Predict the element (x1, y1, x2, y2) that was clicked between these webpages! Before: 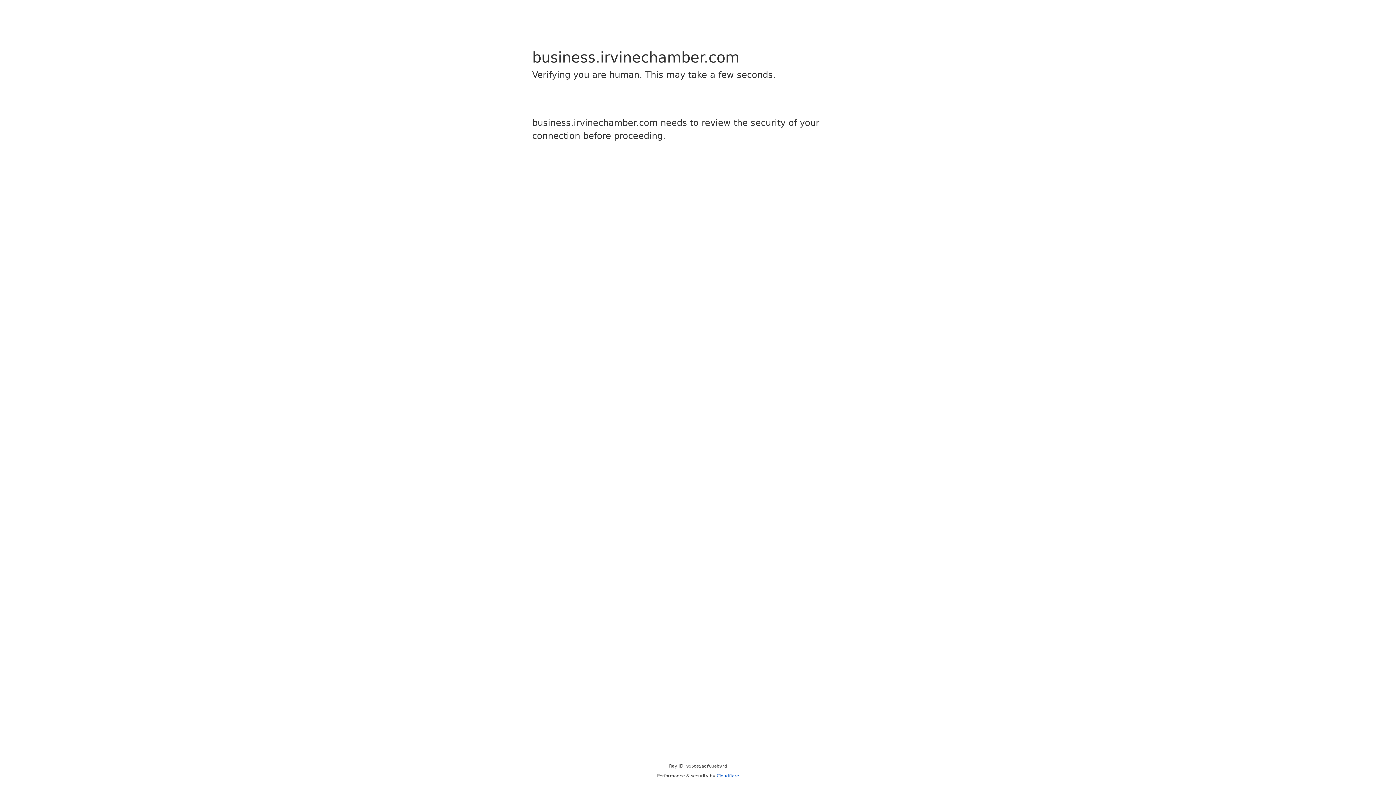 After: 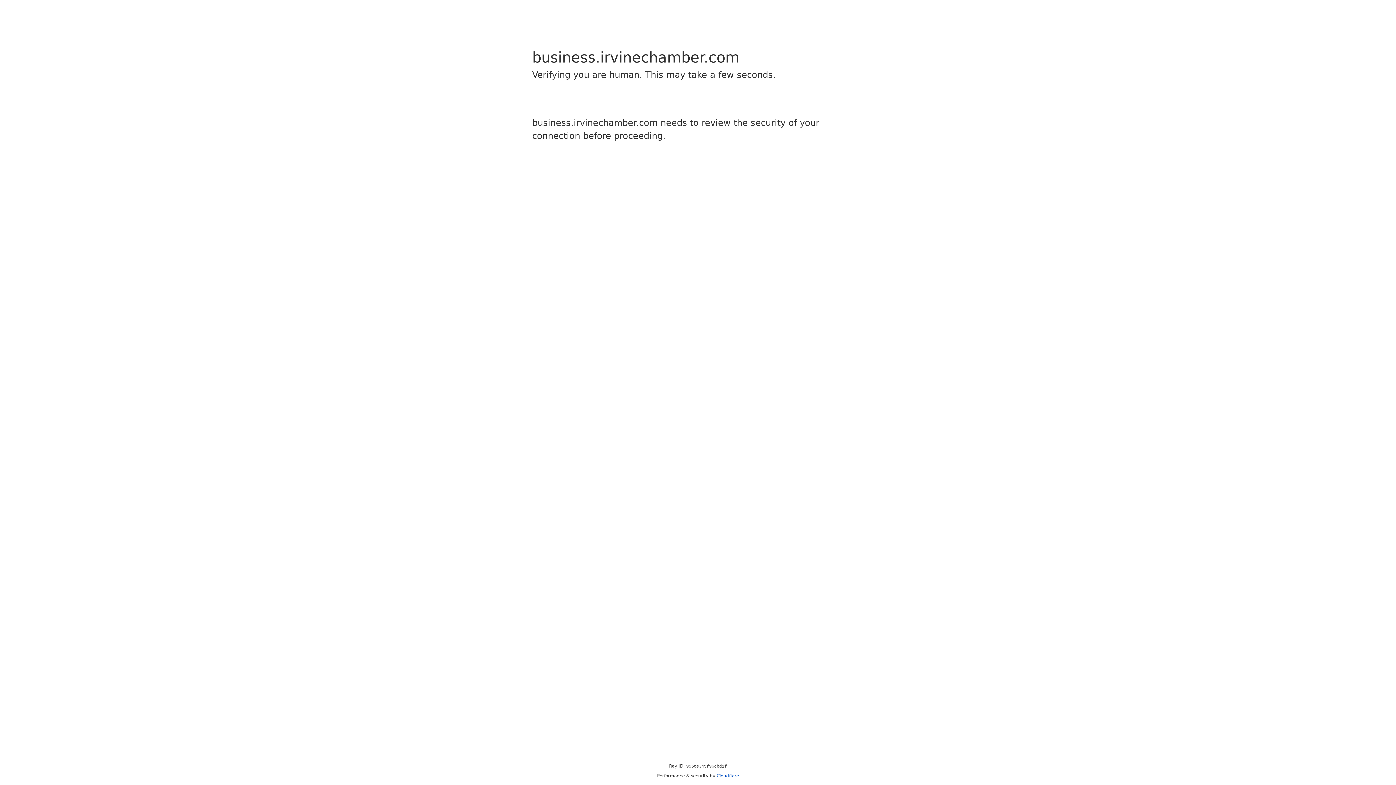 Action: label: Cloudflare bbox: (716, 773, 739, 778)